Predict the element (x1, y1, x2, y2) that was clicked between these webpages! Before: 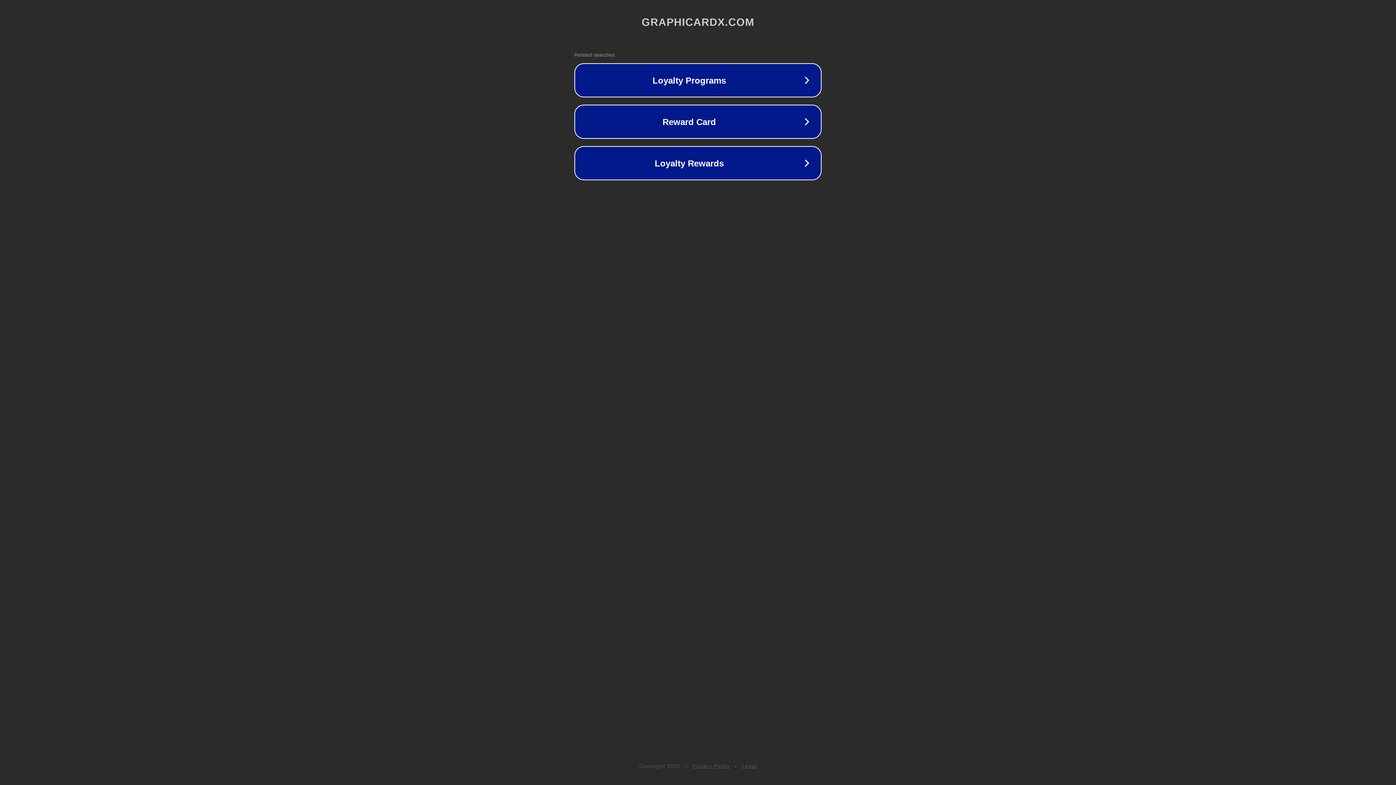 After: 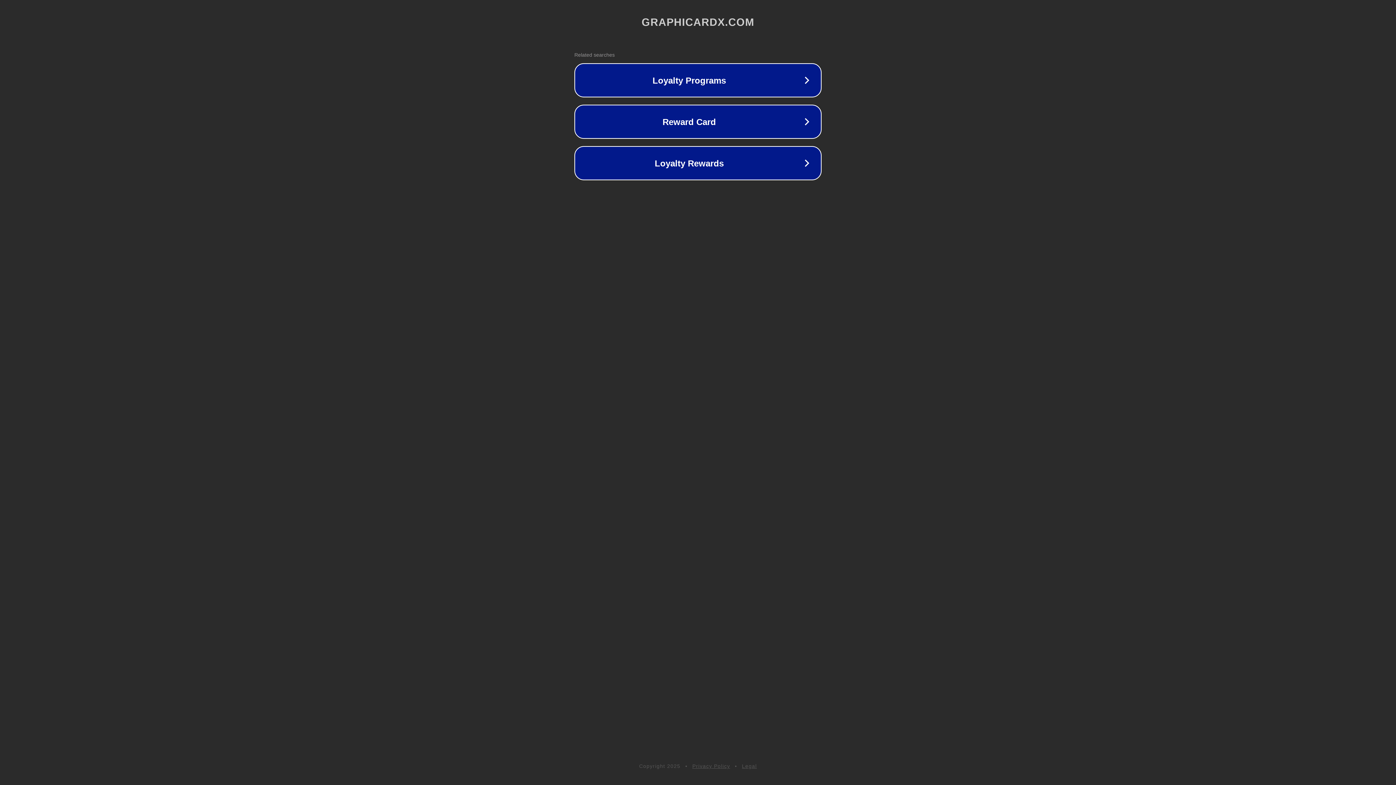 Action: bbox: (692, 763, 730, 769) label: Privacy Policy